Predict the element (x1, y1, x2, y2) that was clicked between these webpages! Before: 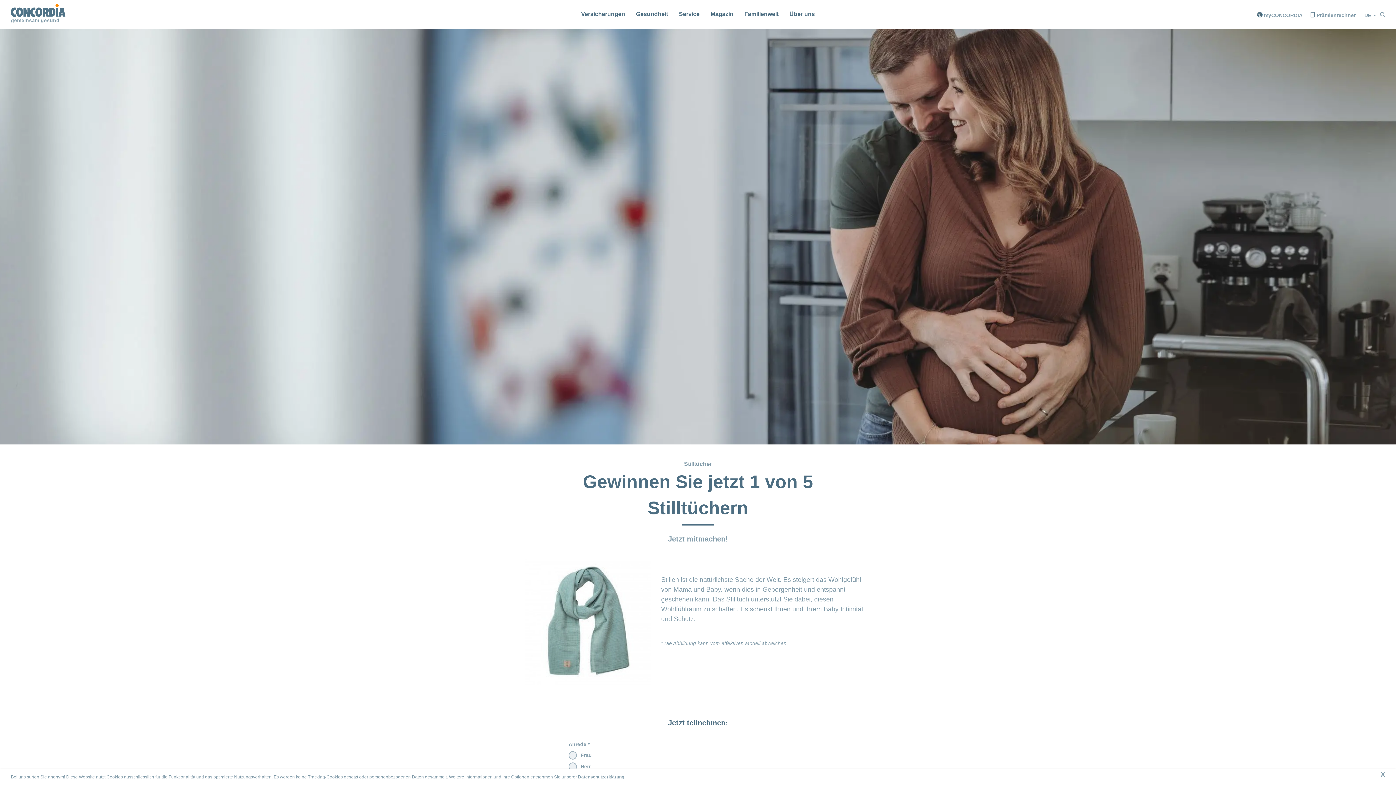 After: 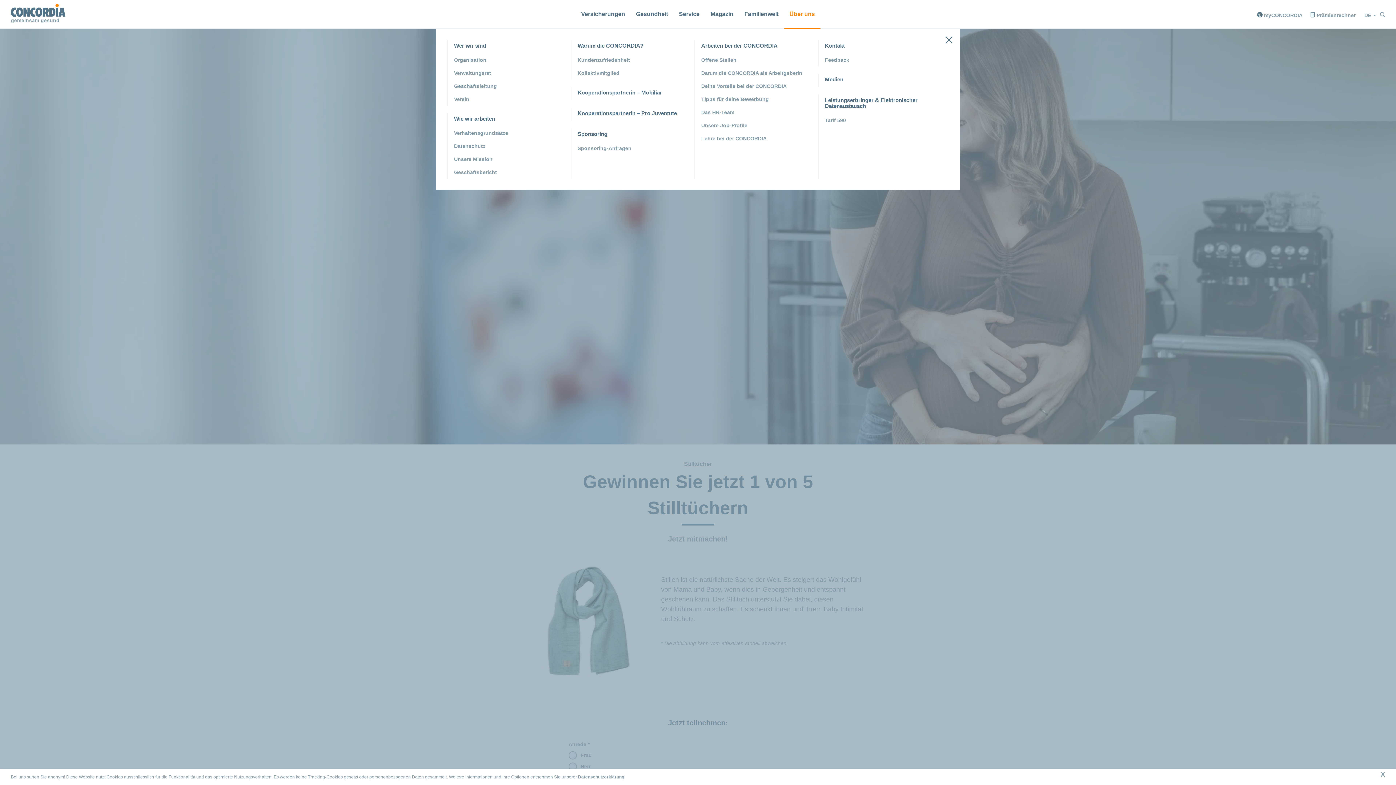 Action: bbox: (784, 0, 820, 28) label: Über uns